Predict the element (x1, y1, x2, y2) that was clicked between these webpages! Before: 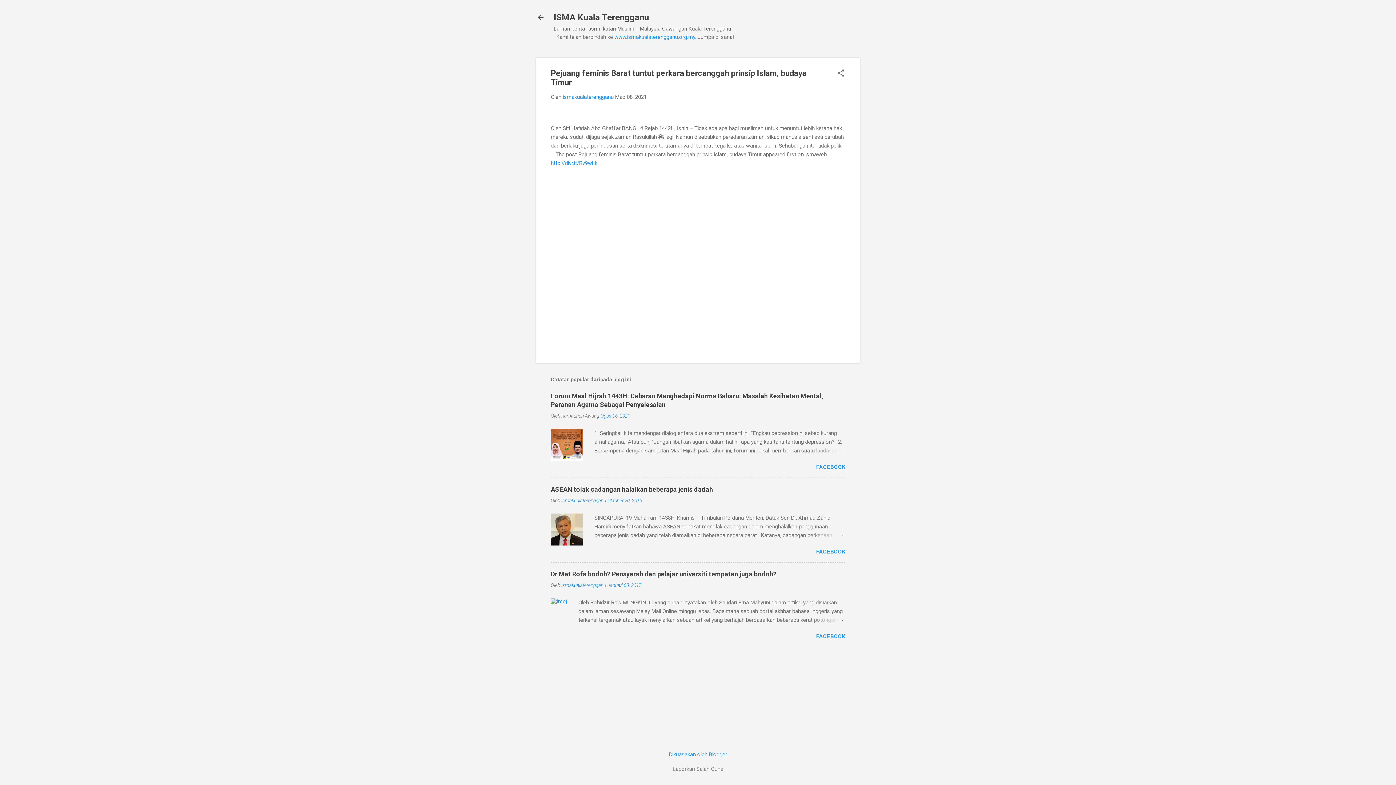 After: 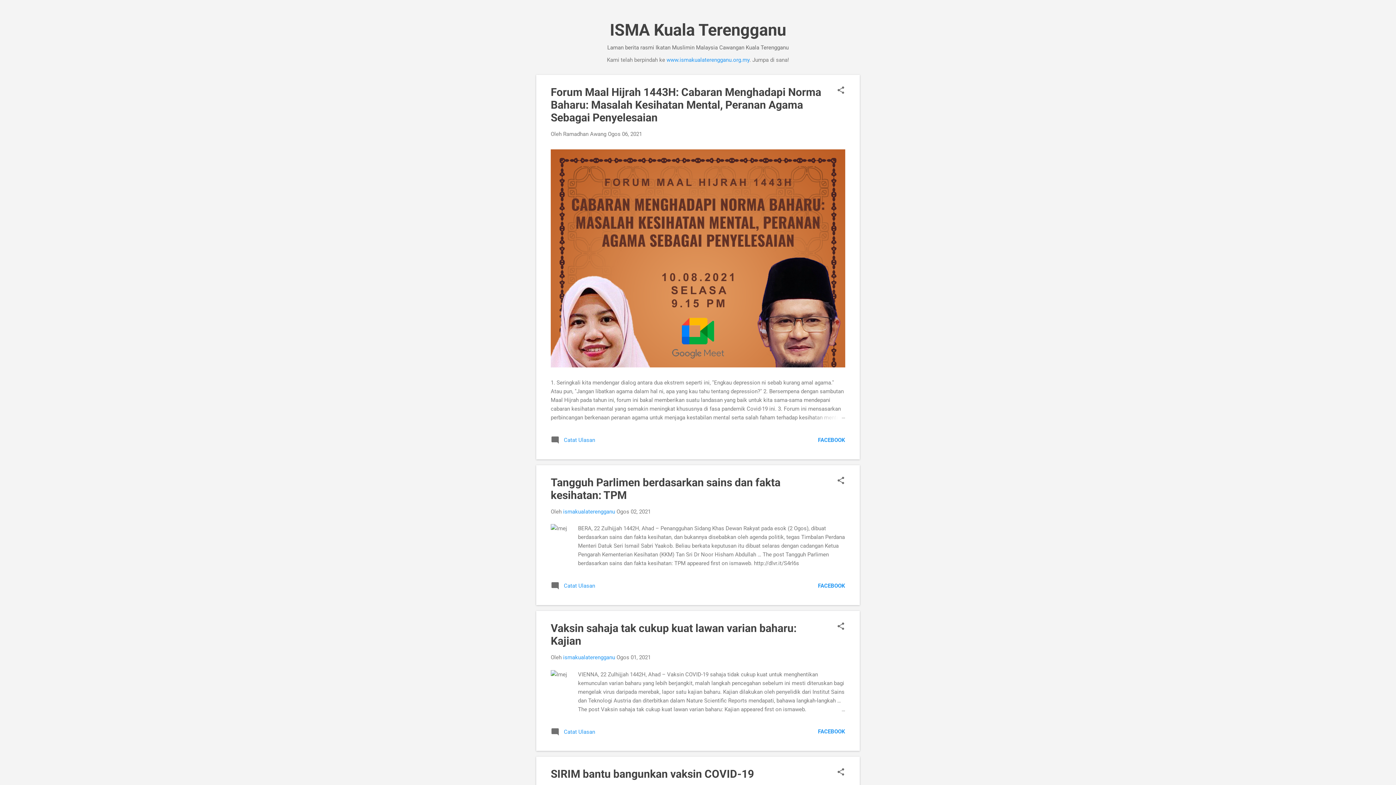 Action: bbox: (532, 8, 549, 26)